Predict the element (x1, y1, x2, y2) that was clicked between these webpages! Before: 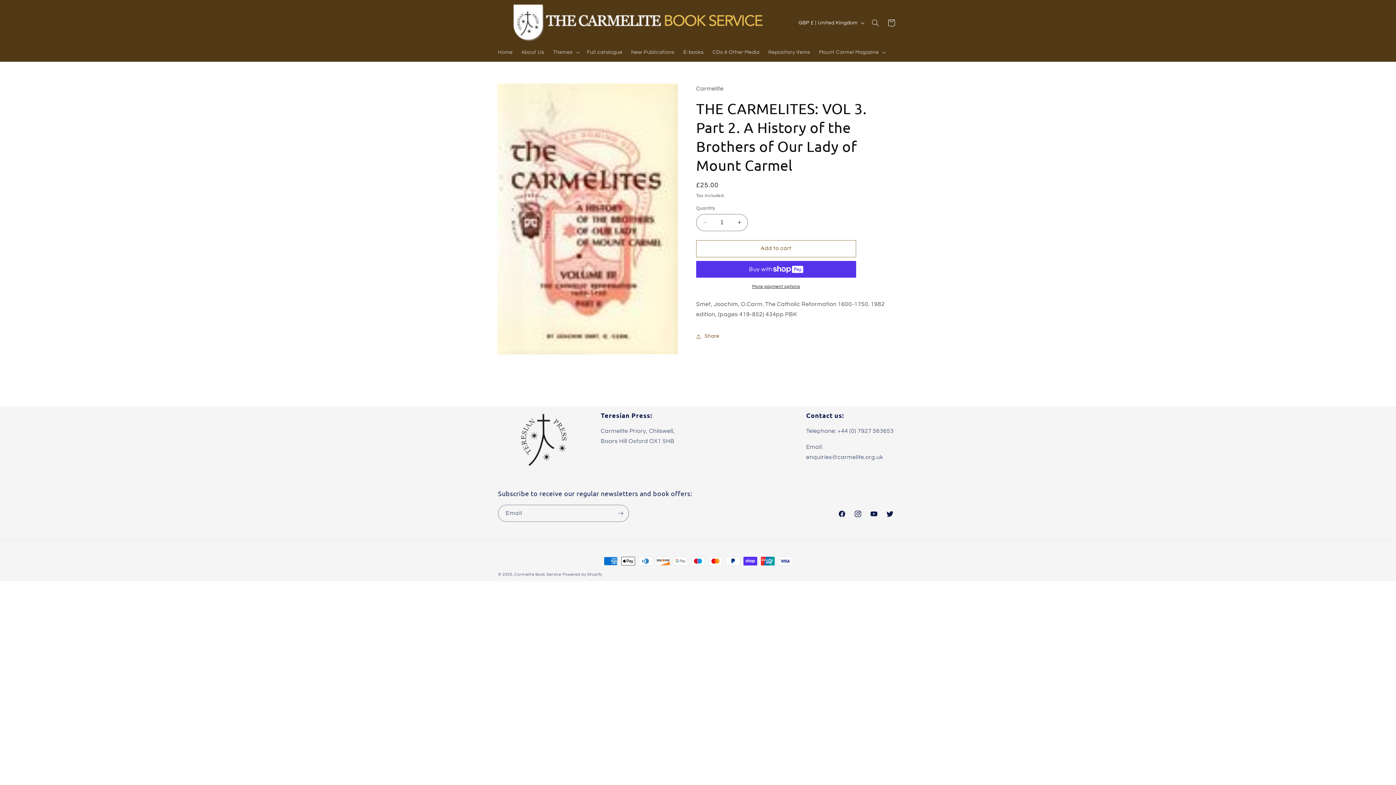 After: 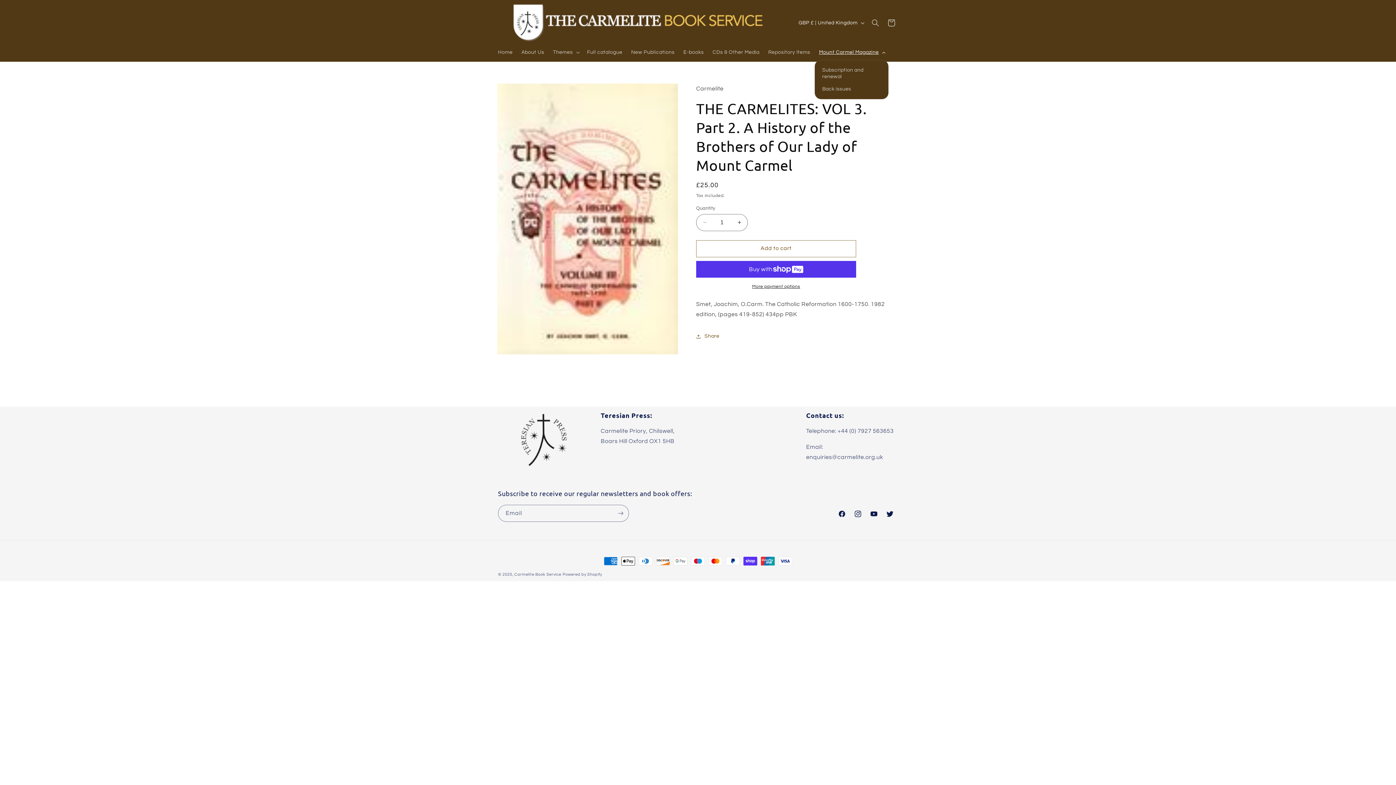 Action: bbox: (814, 44, 888, 59) label: Mount Carmel Magazine